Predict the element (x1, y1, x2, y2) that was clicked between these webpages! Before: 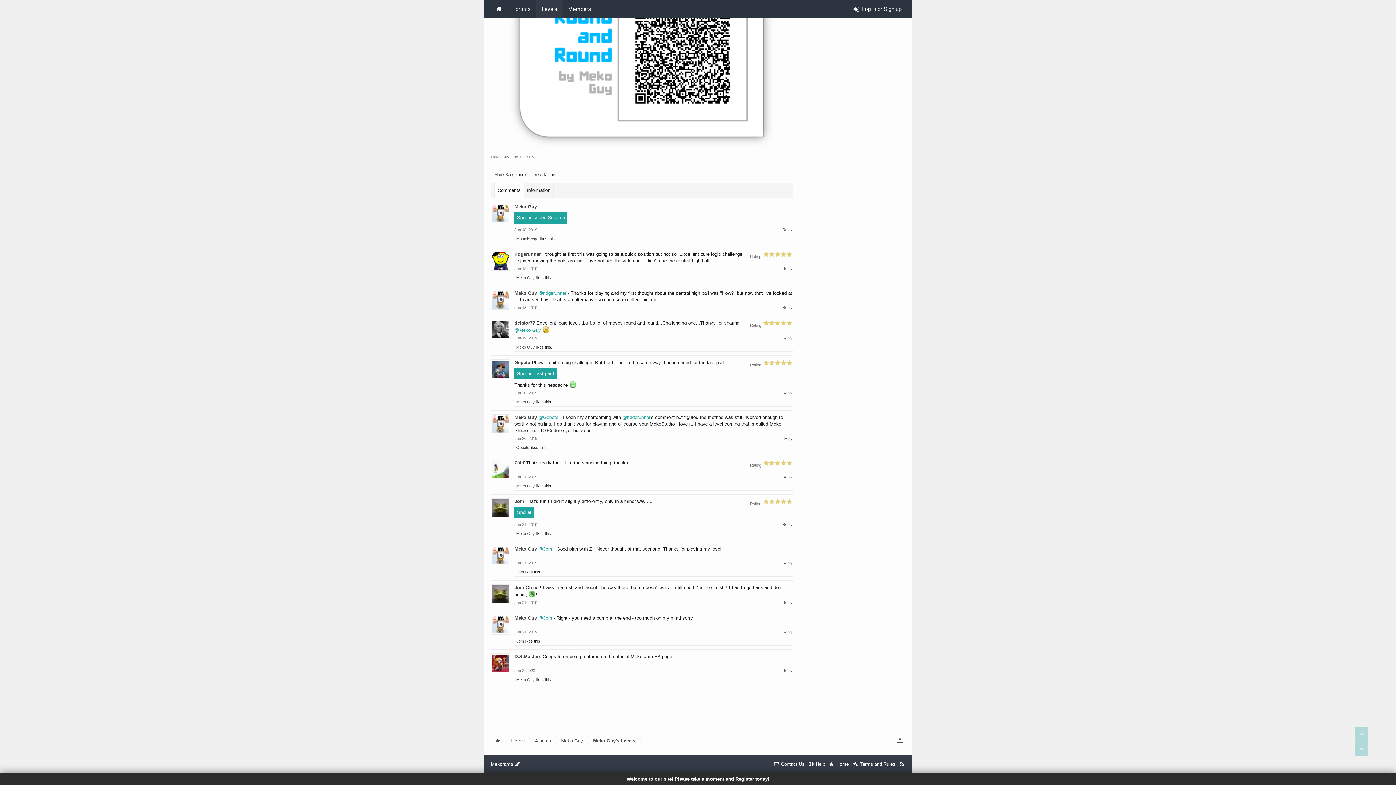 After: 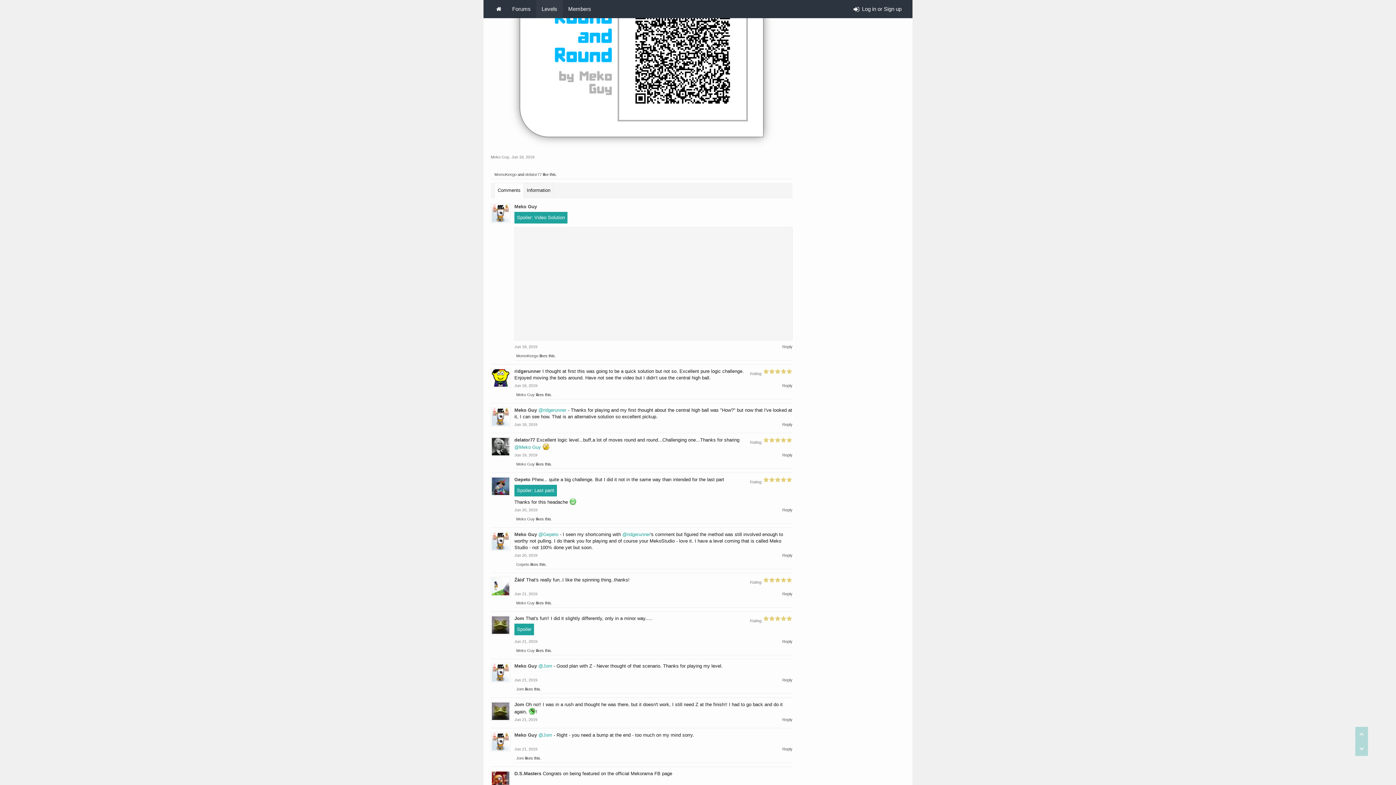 Action: label: Spoiler: Video Solution bbox: (514, 212, 567, 223)